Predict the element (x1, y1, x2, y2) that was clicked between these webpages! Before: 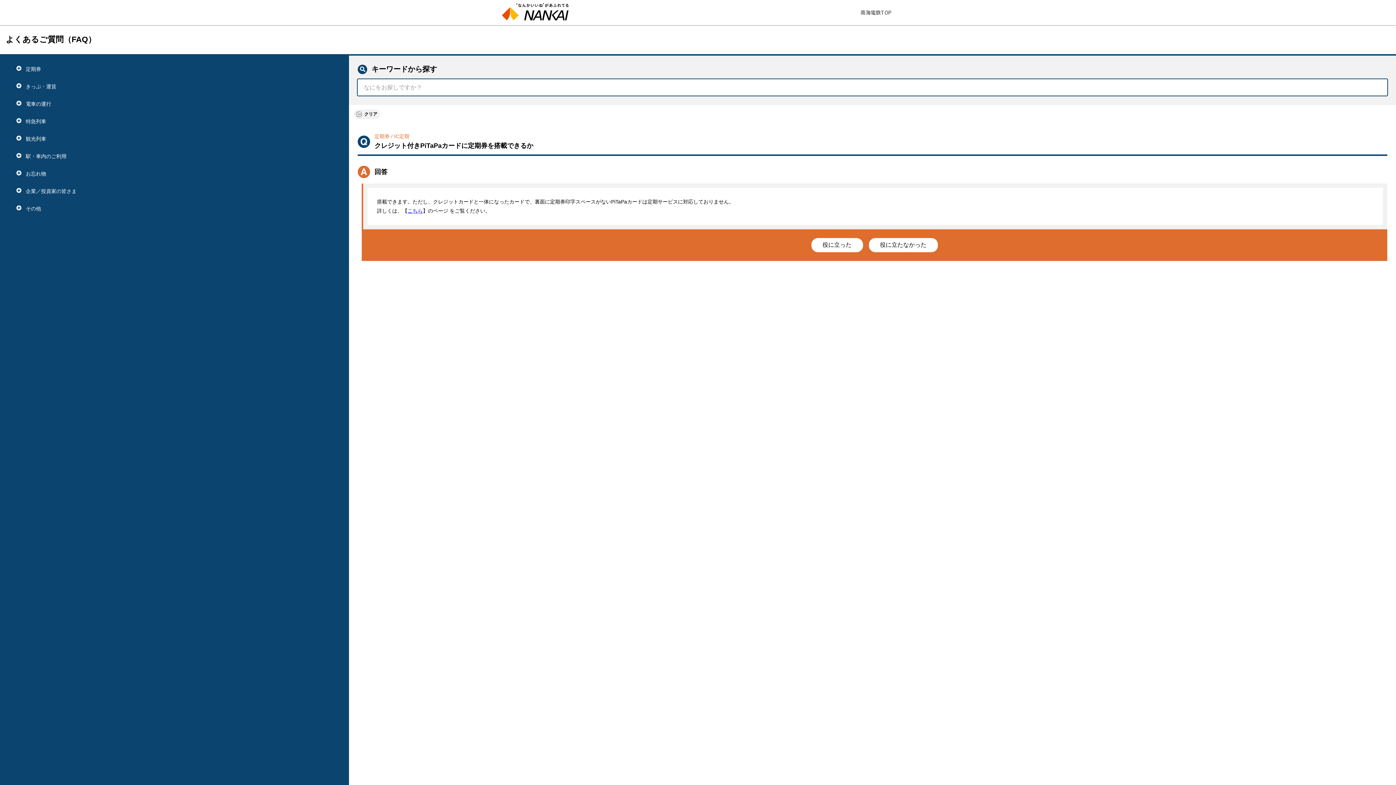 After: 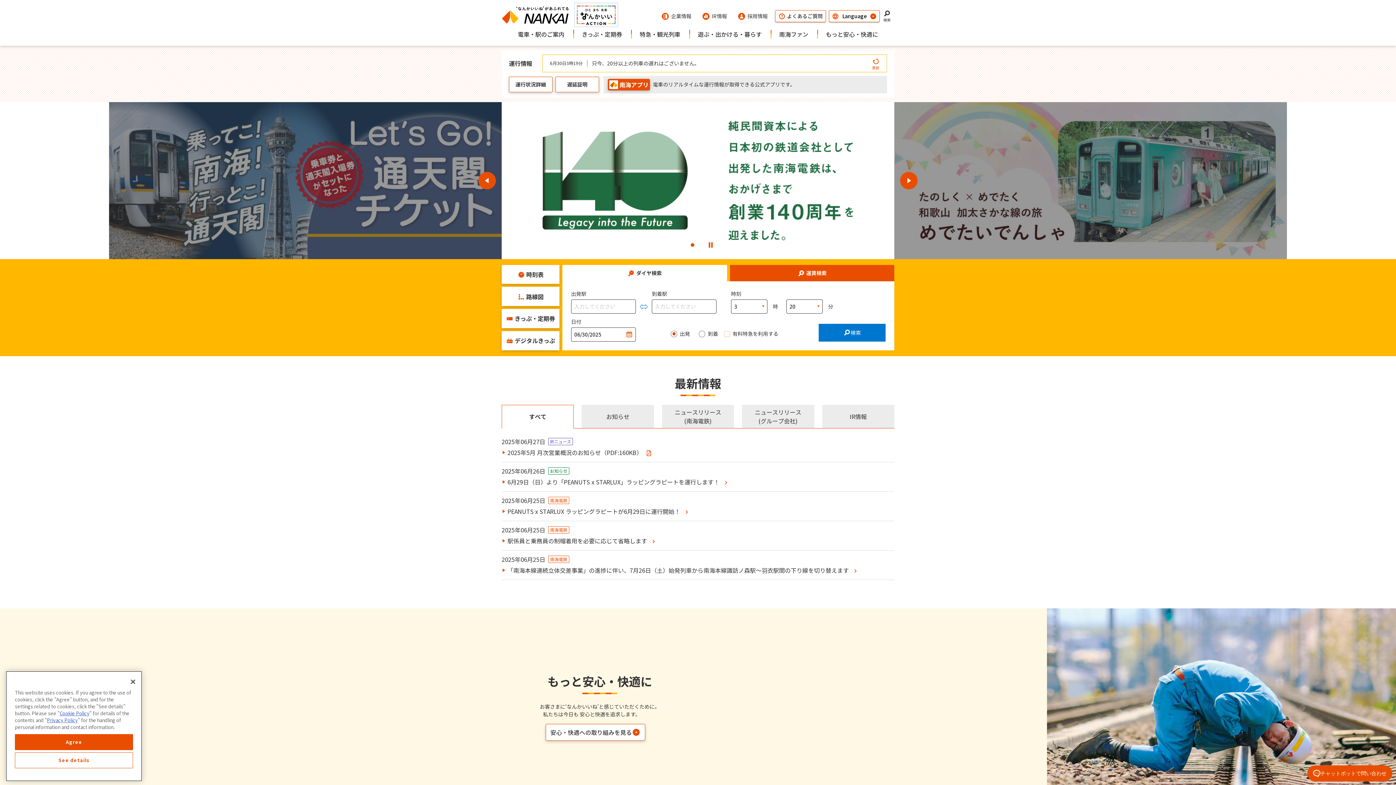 Action: bbox: (857, 6, 894, 18) label: 南海電鉄TOP